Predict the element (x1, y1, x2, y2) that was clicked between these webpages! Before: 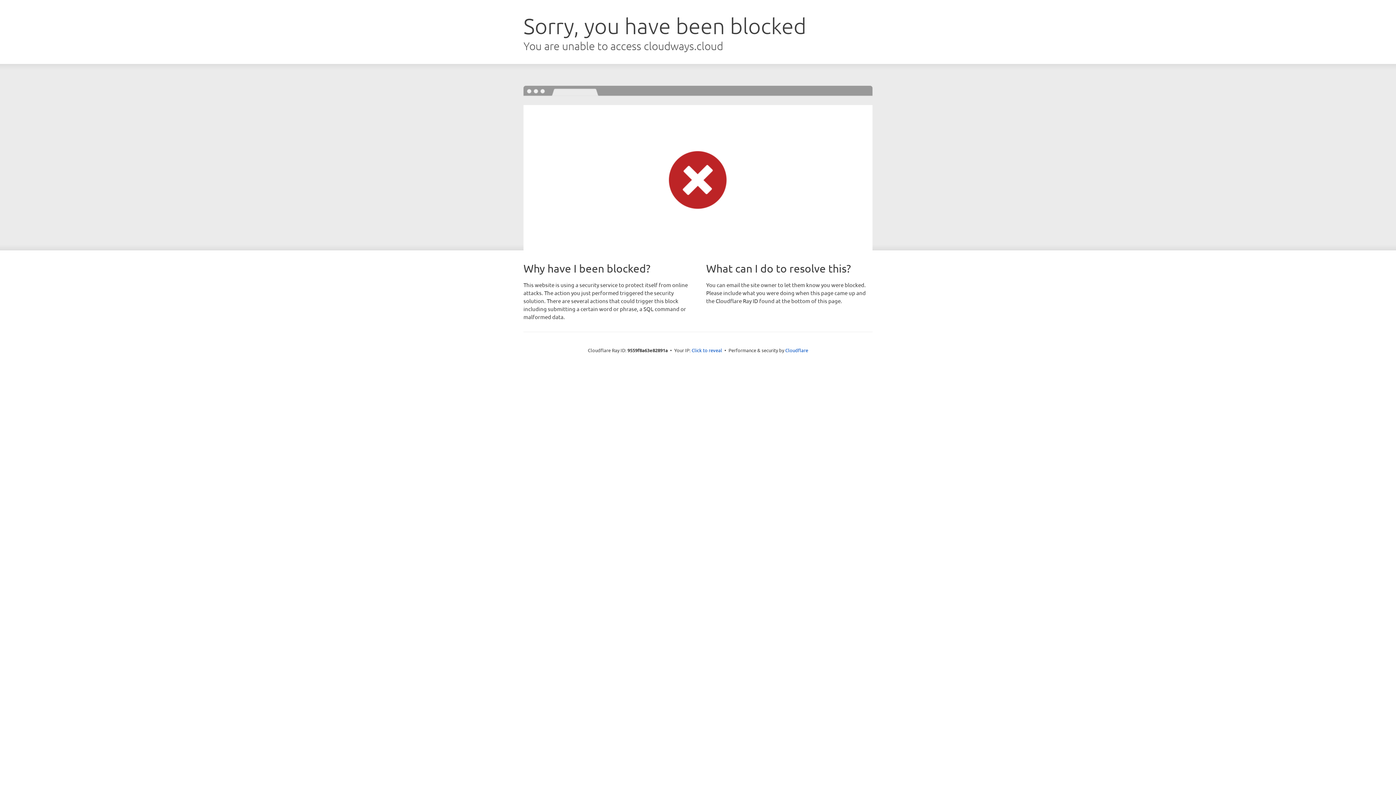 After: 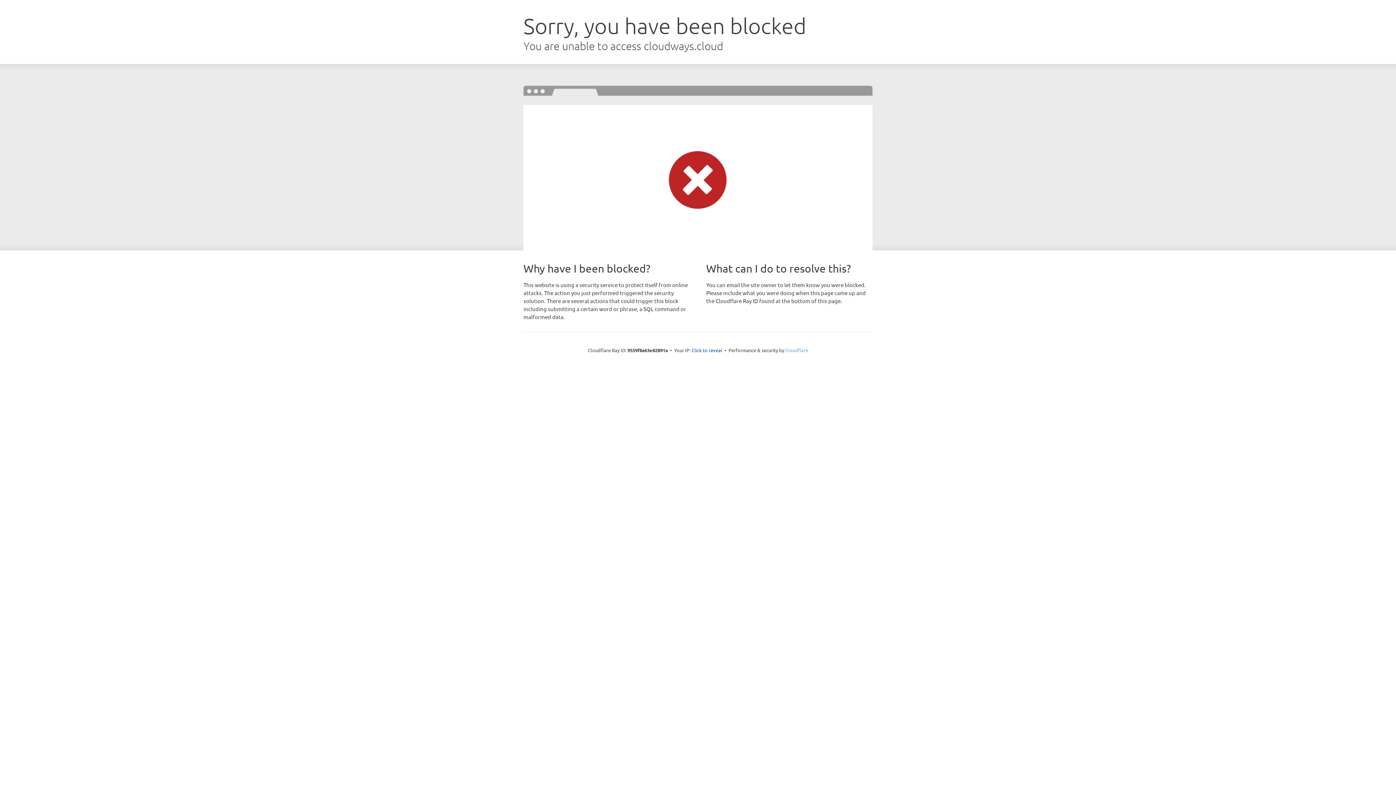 Action: bbox: (785, 347, 808, 353) label: Cloudflare